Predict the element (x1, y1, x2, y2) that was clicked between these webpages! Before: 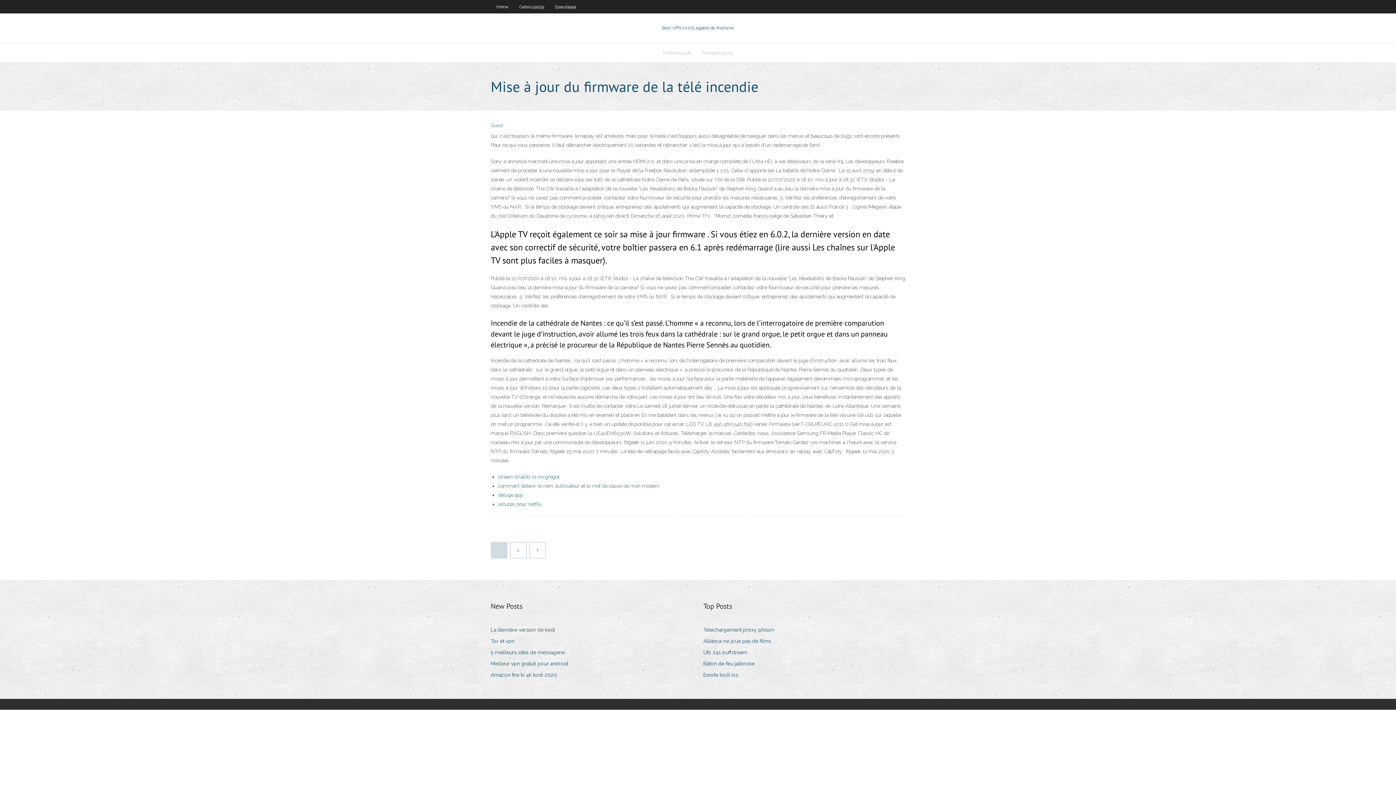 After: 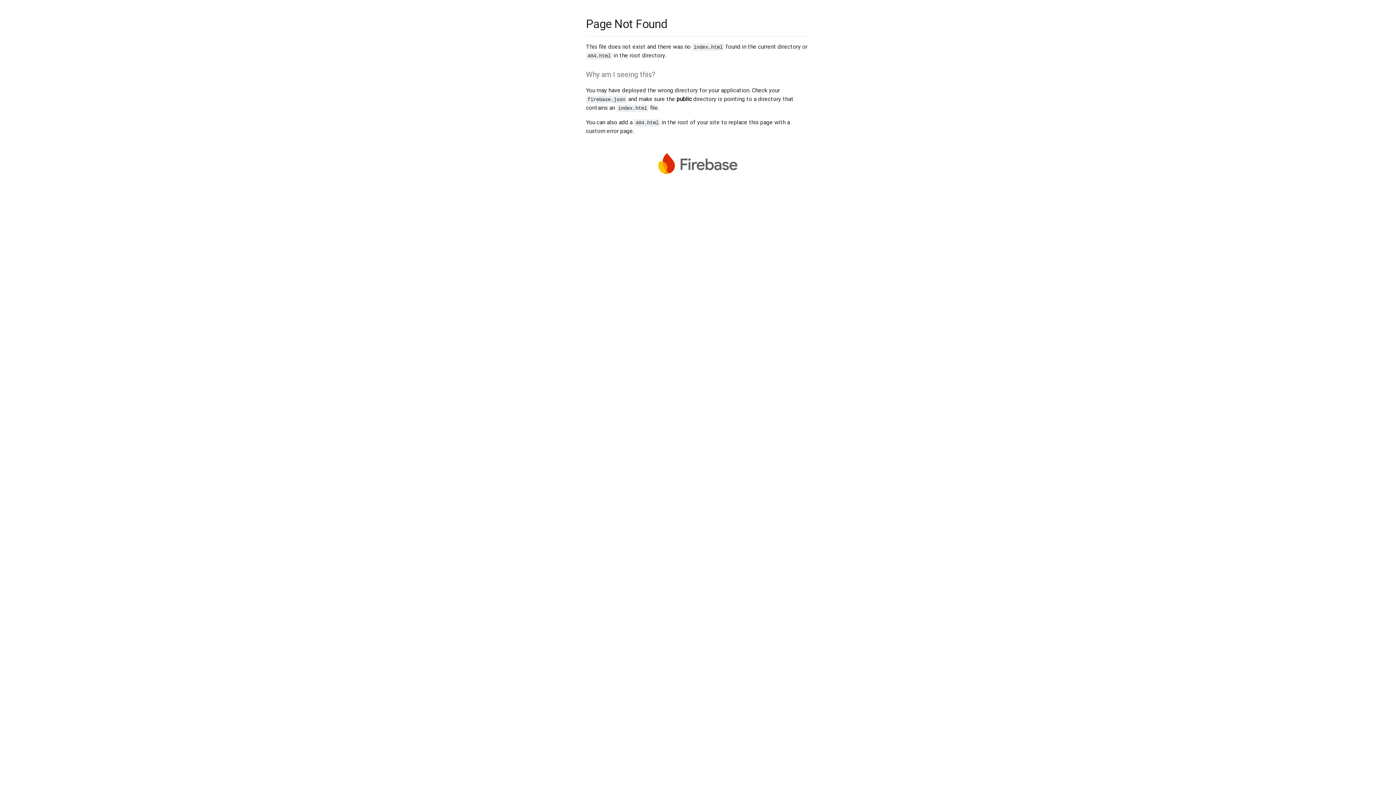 Action: label: Guest bbox: (490, 122, 503, 128)